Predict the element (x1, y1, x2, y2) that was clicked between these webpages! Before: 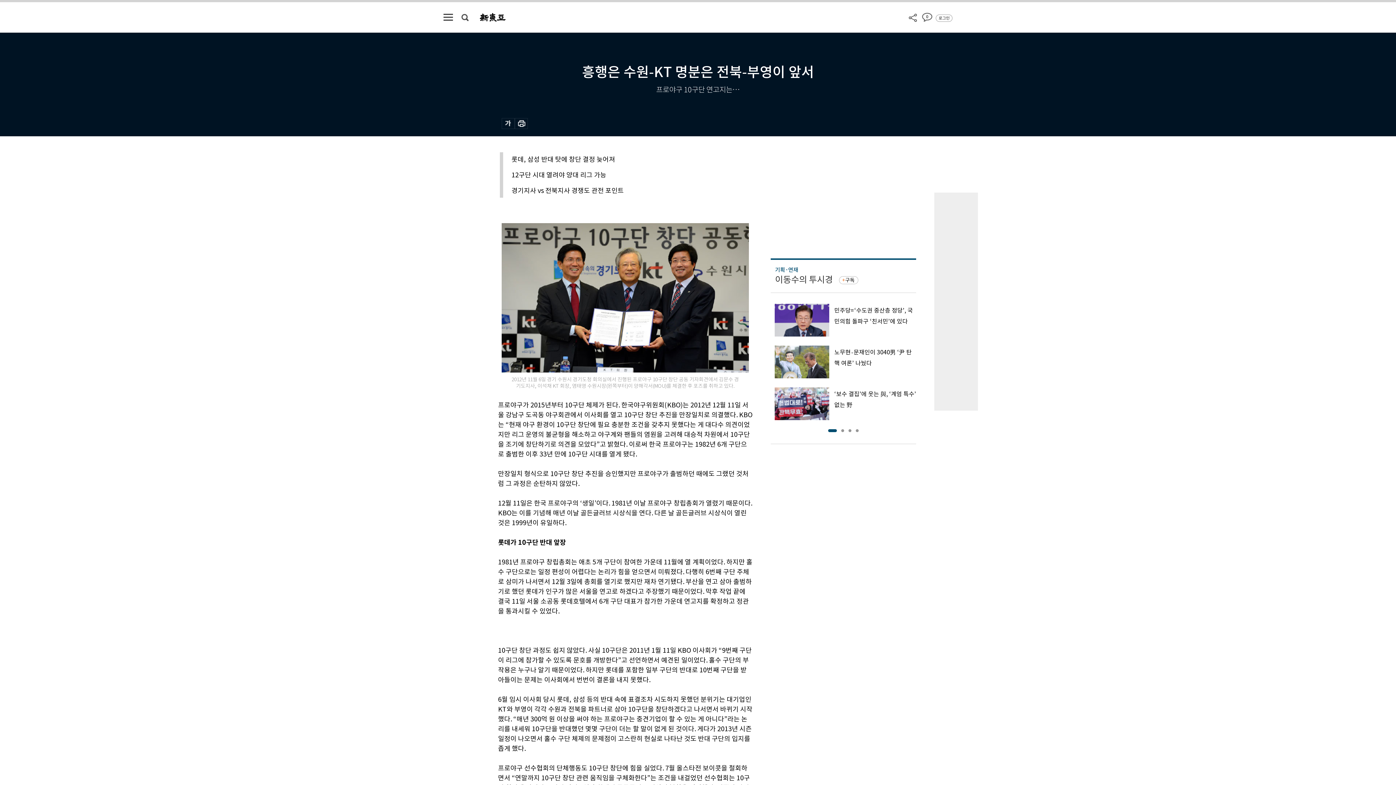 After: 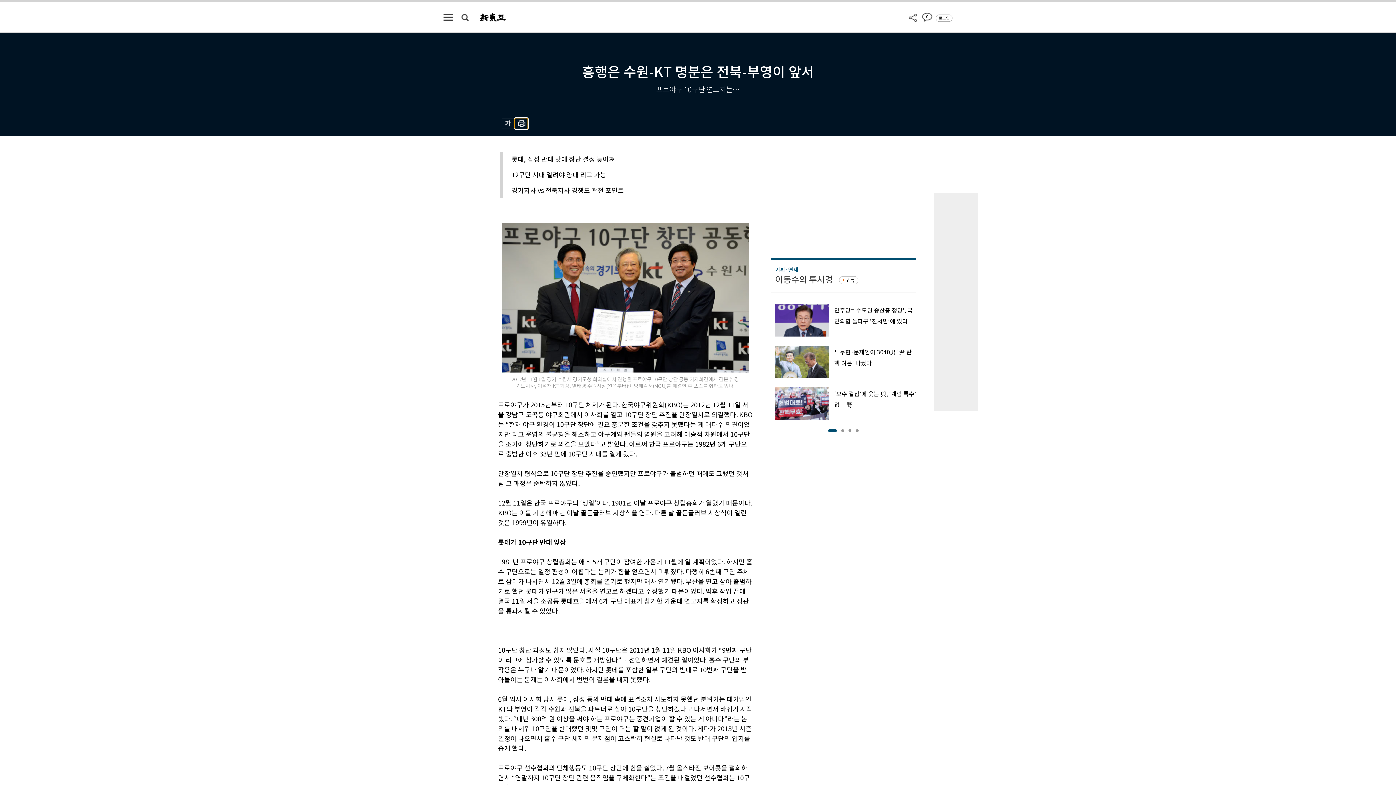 Action: bbox: (514, 118, 528, 129)